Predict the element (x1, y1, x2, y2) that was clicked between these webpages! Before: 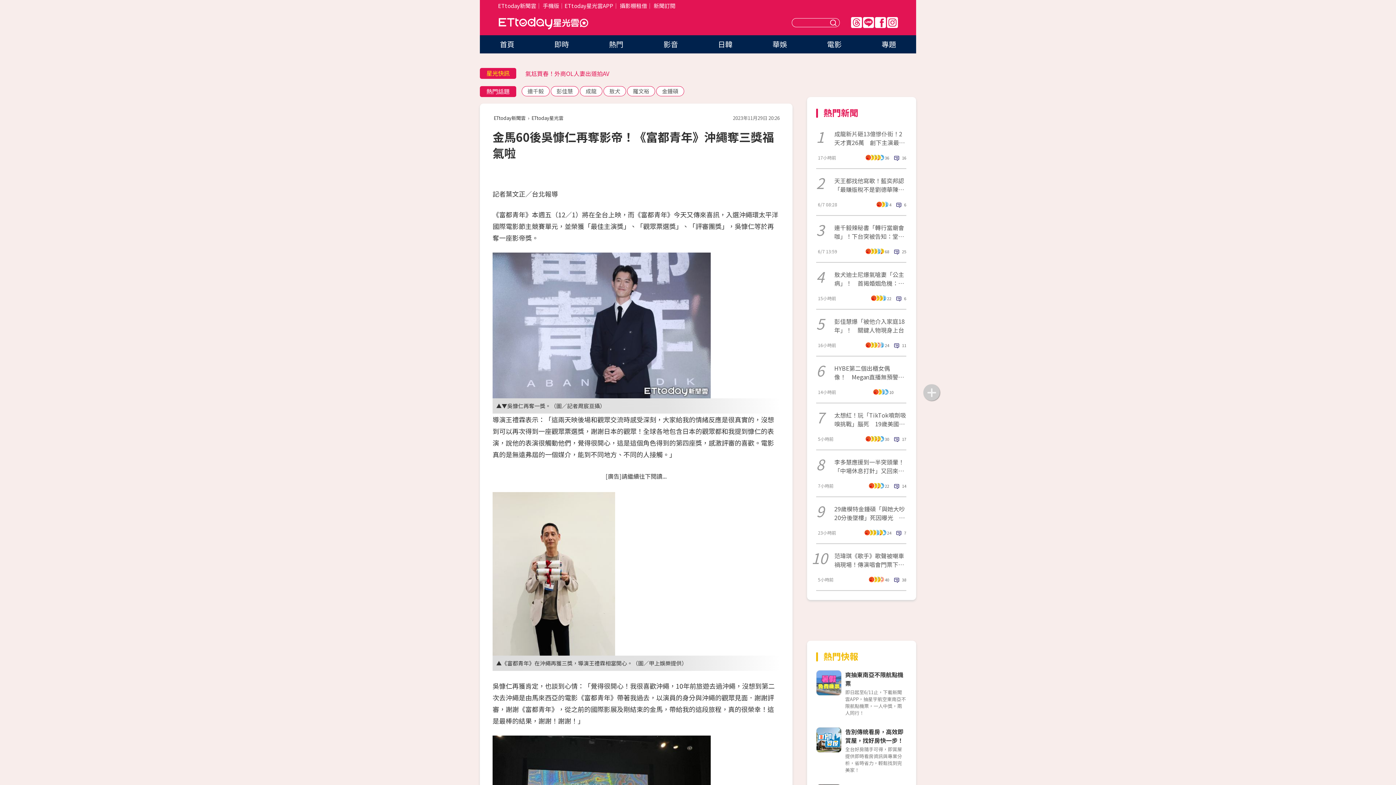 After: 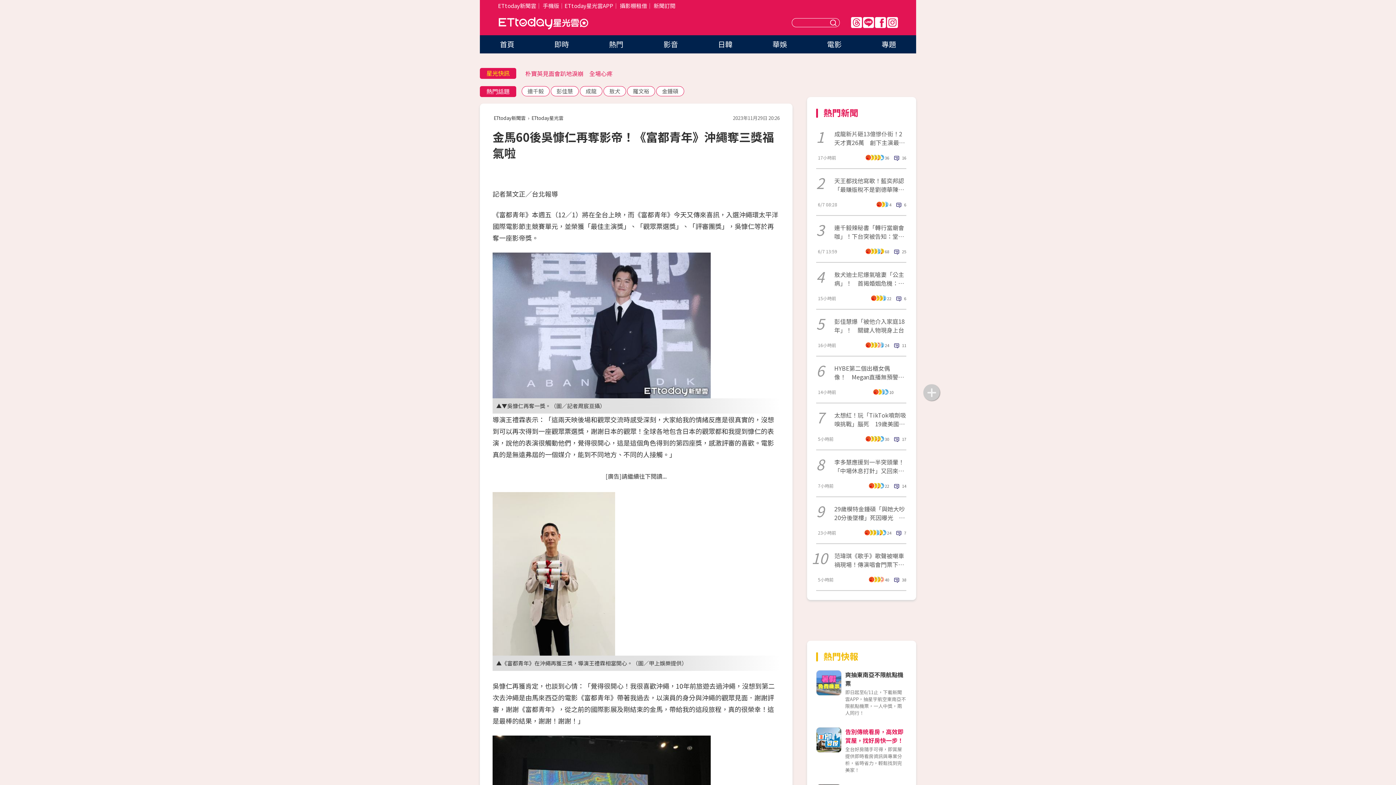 Action: bbox: (845, 727, 903, 745) label: 告別傳統看房，高效即賞屋，找好房快一步！